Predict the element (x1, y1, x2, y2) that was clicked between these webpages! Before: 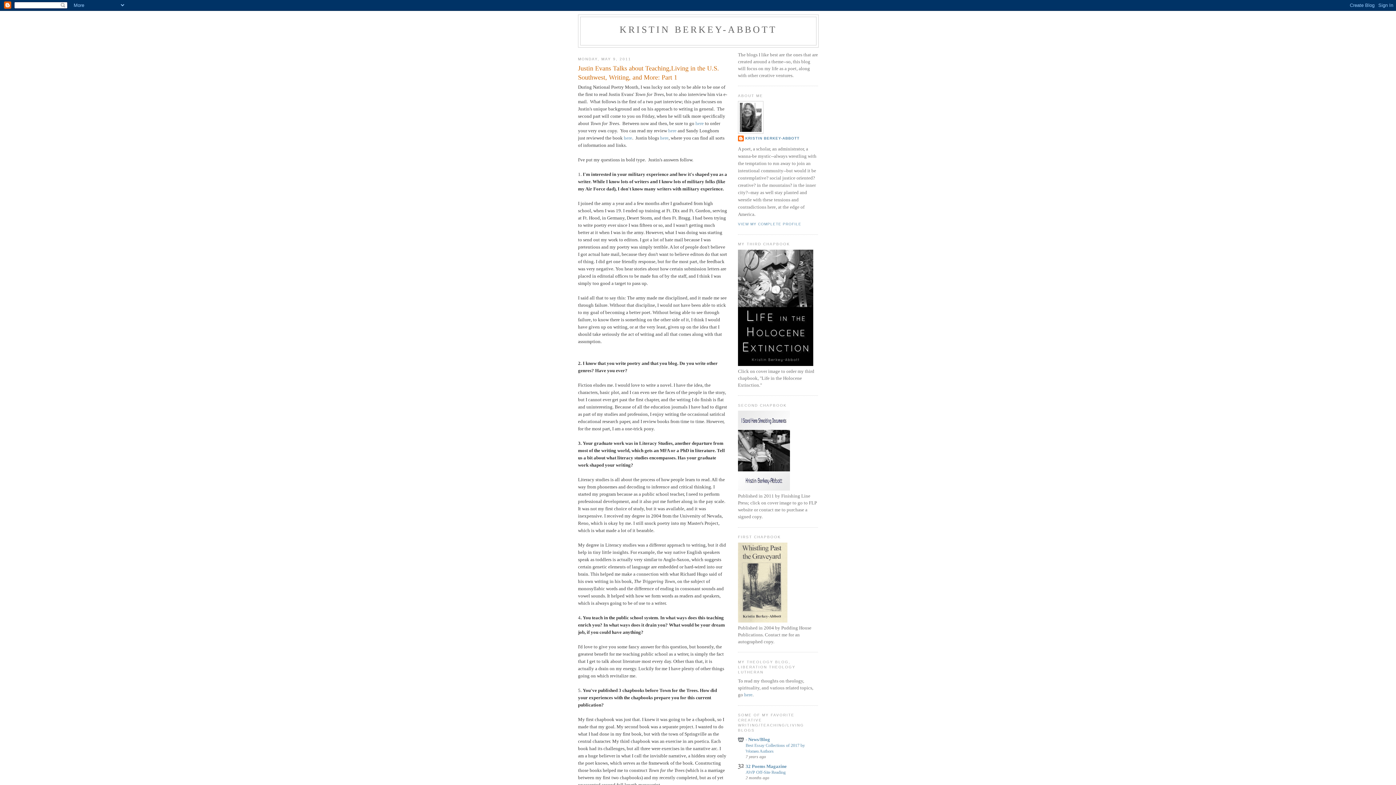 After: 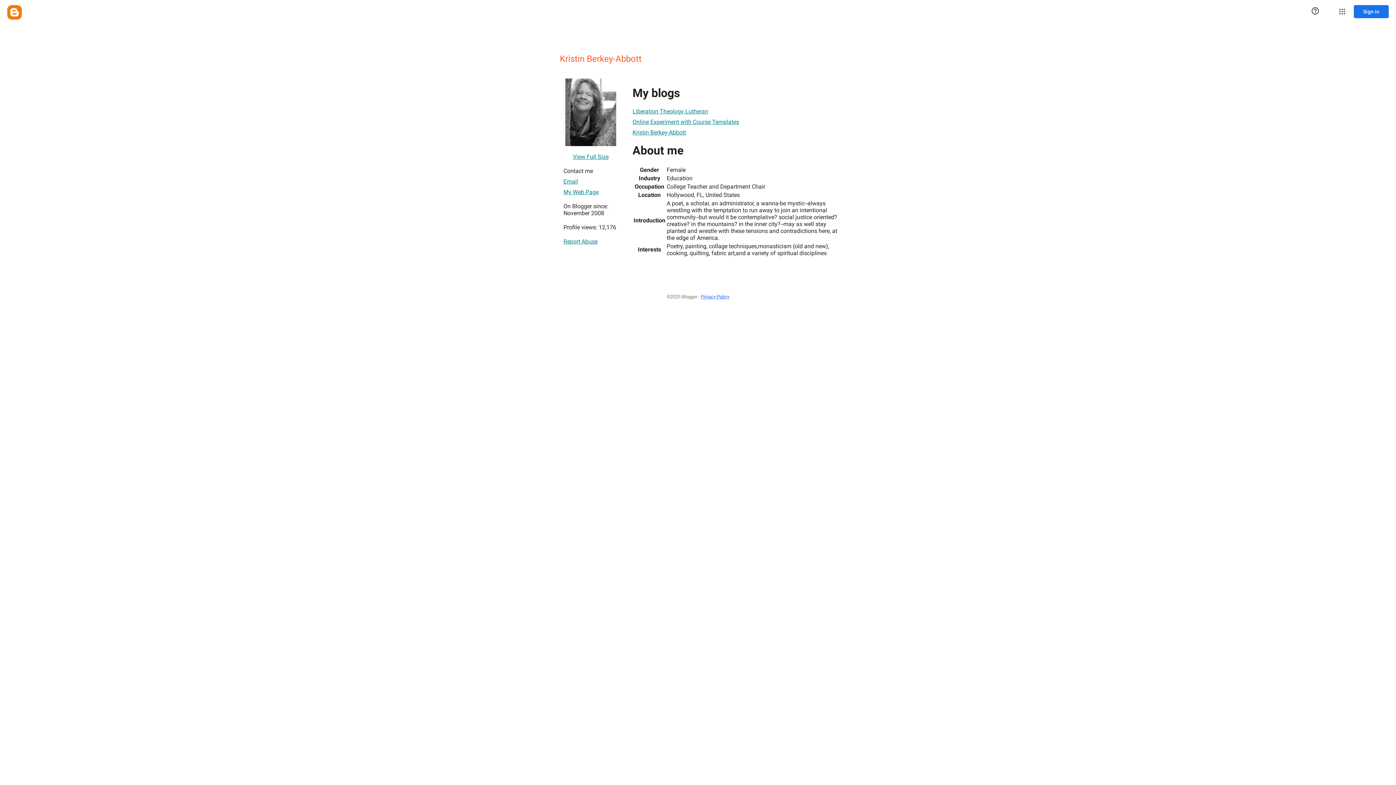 Action: bbox: (738, 135, 799, 142) label: KRISTIN BERKEY-ABBOTT